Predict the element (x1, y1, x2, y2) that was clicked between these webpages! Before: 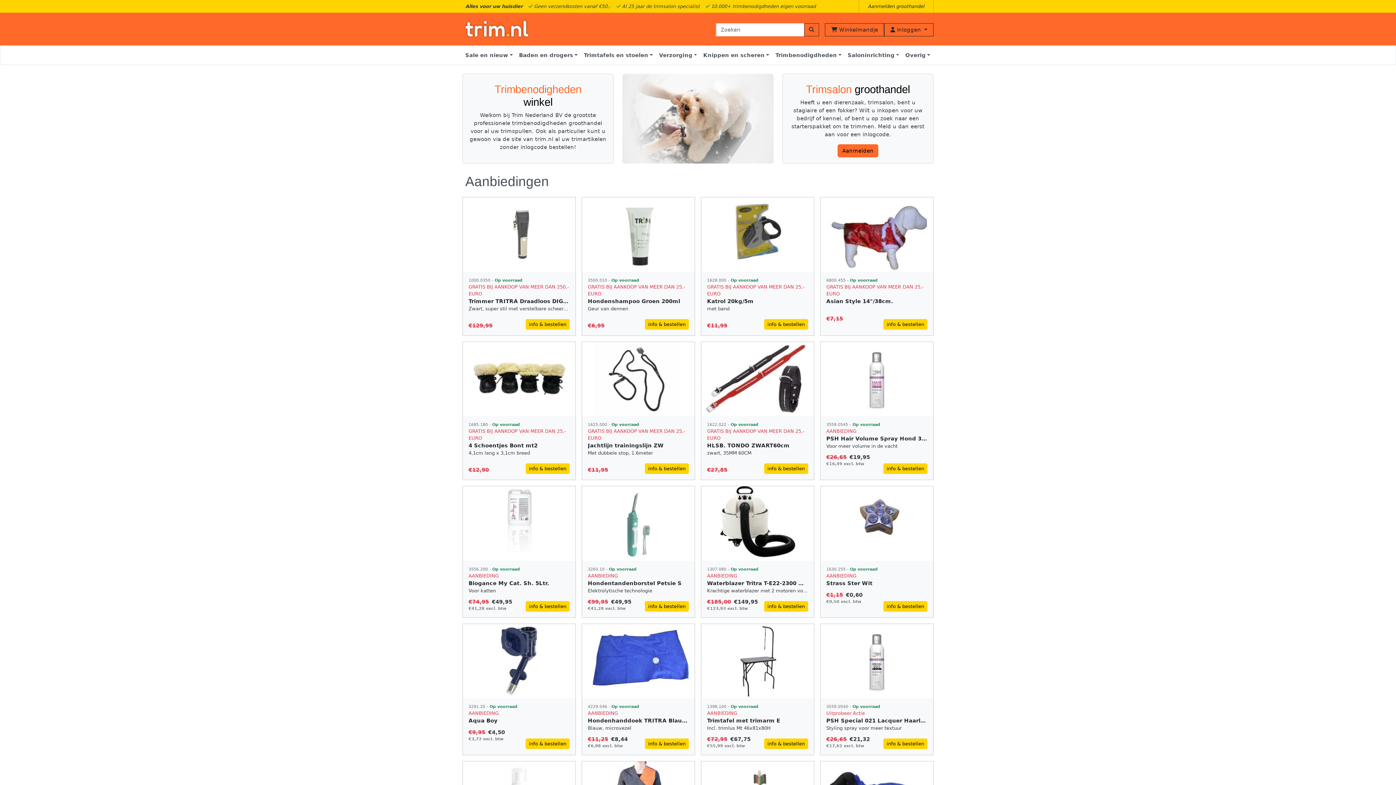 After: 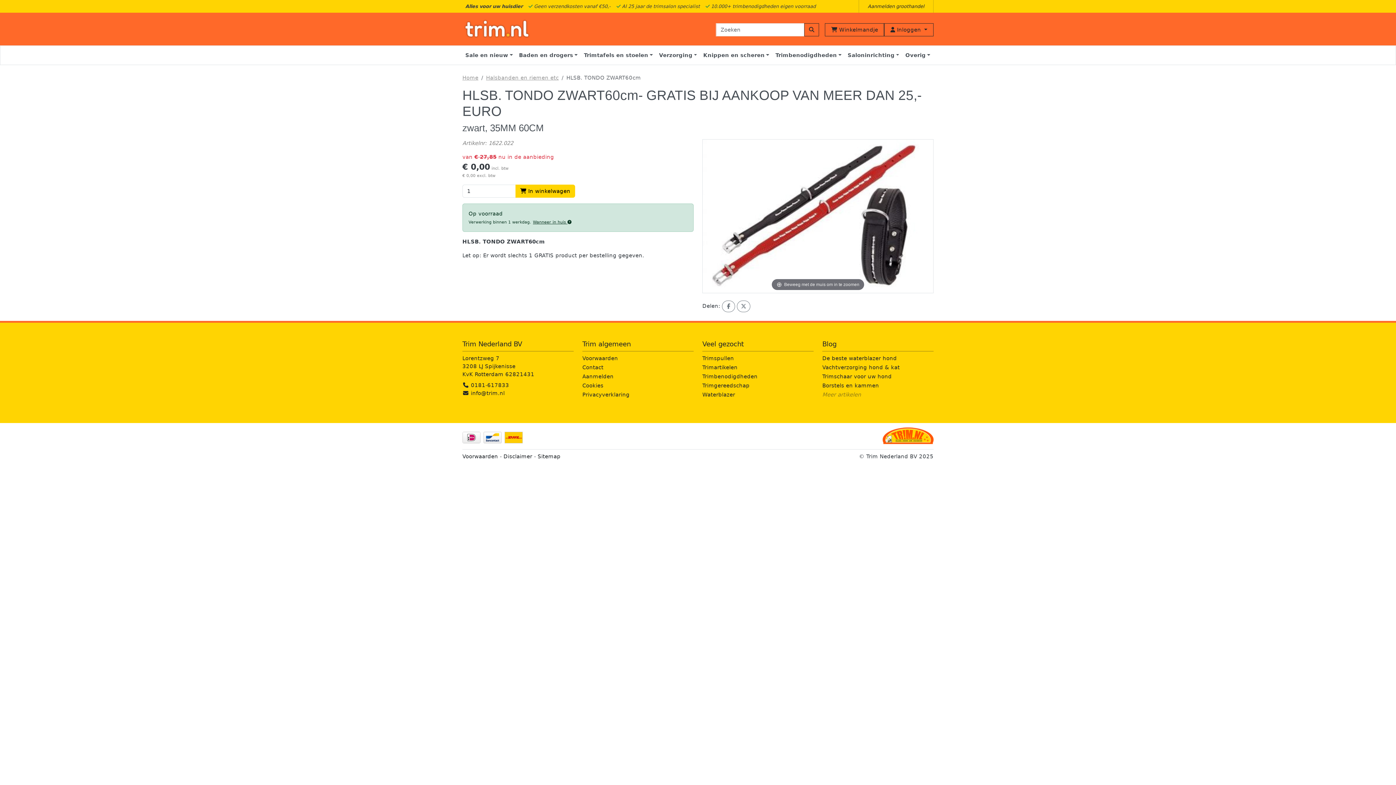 Action: label: info & bestellen bbox: (764, 463, 808, 474)